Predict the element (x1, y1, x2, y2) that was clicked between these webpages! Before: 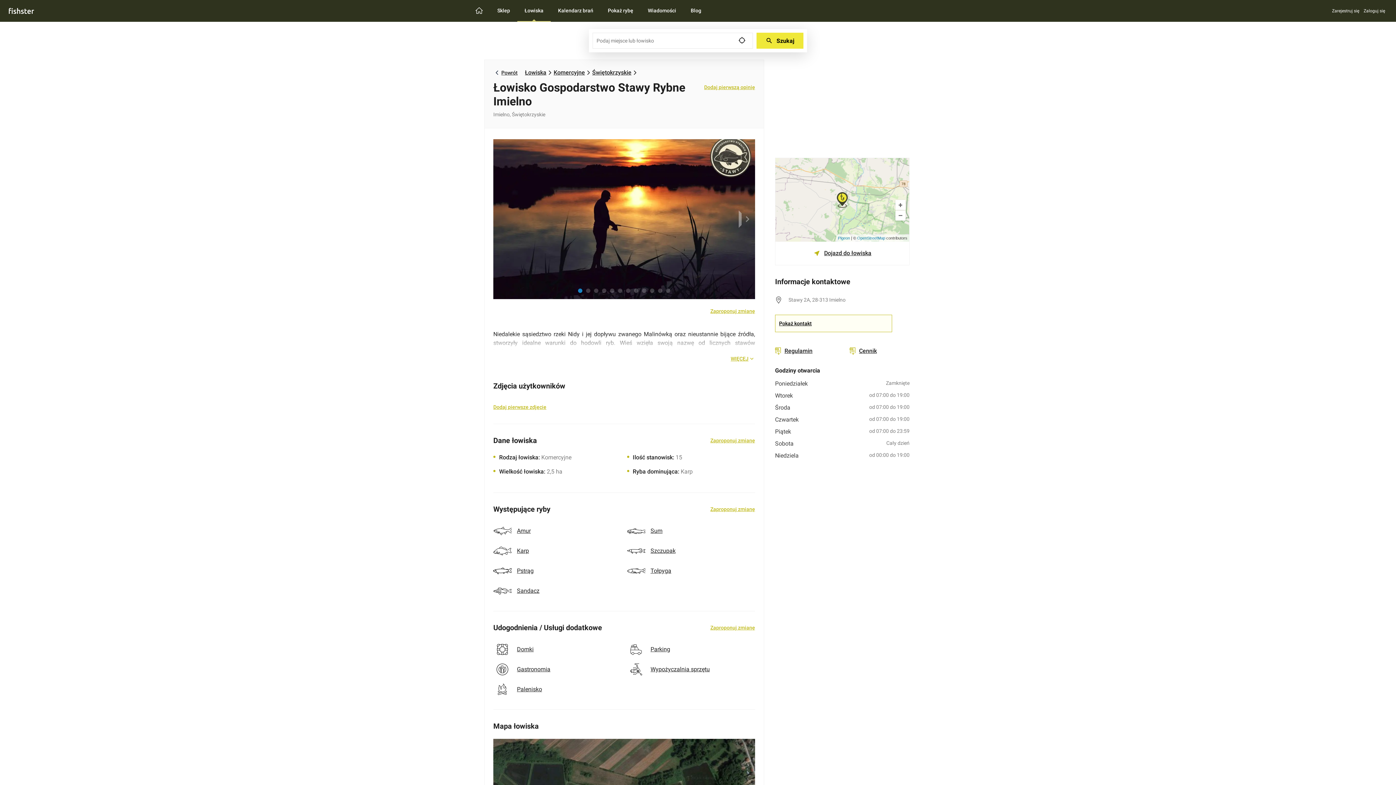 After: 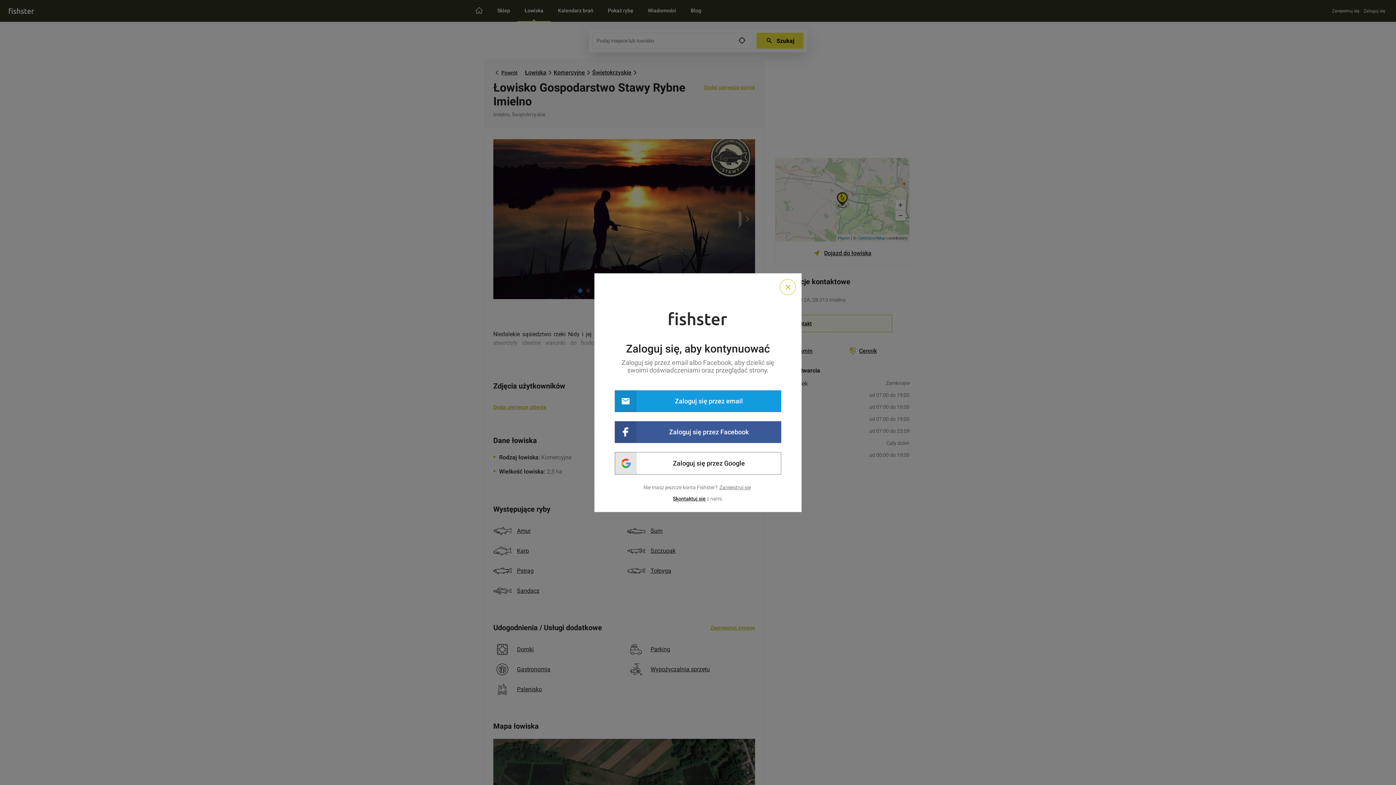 Action: bbox: (710, 378, 755, 384) label: Zaproponuj zmianę